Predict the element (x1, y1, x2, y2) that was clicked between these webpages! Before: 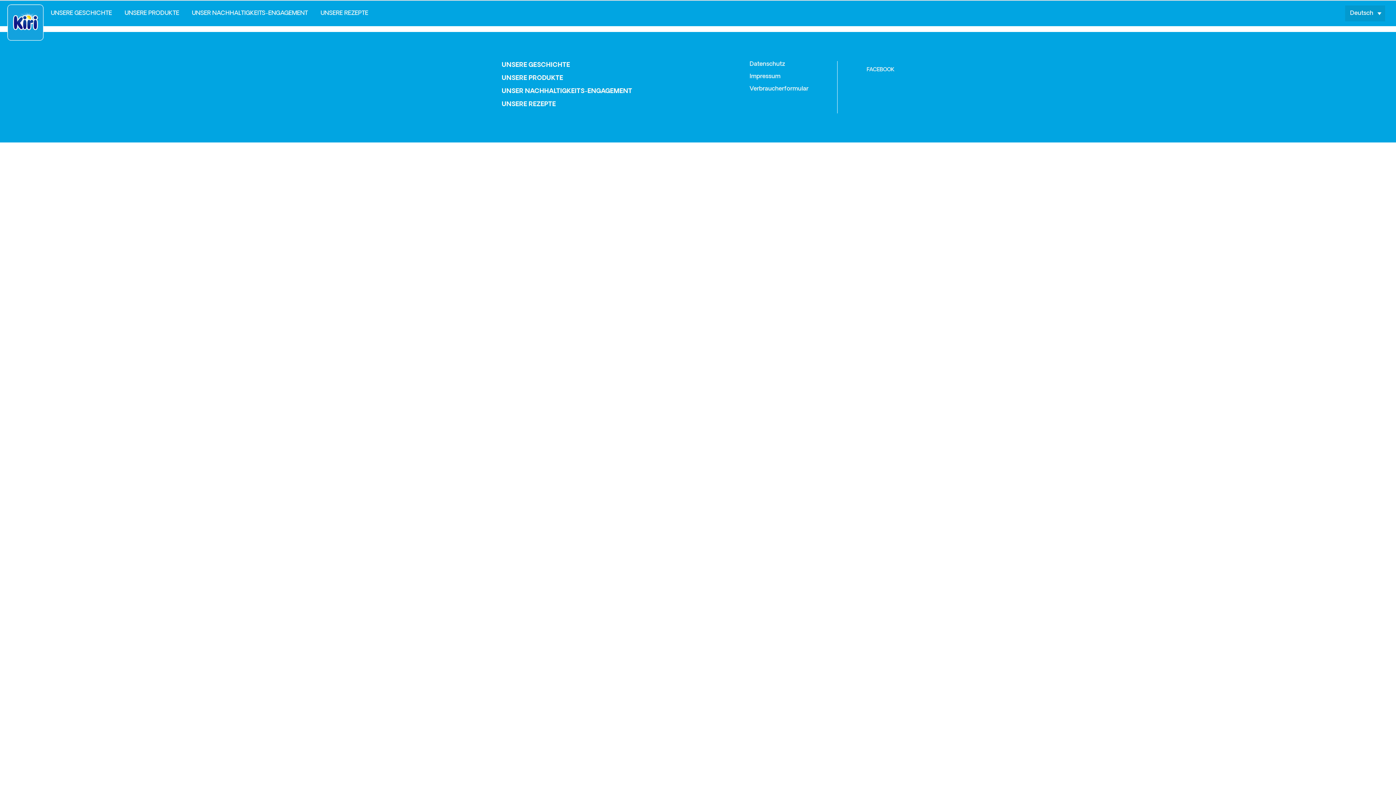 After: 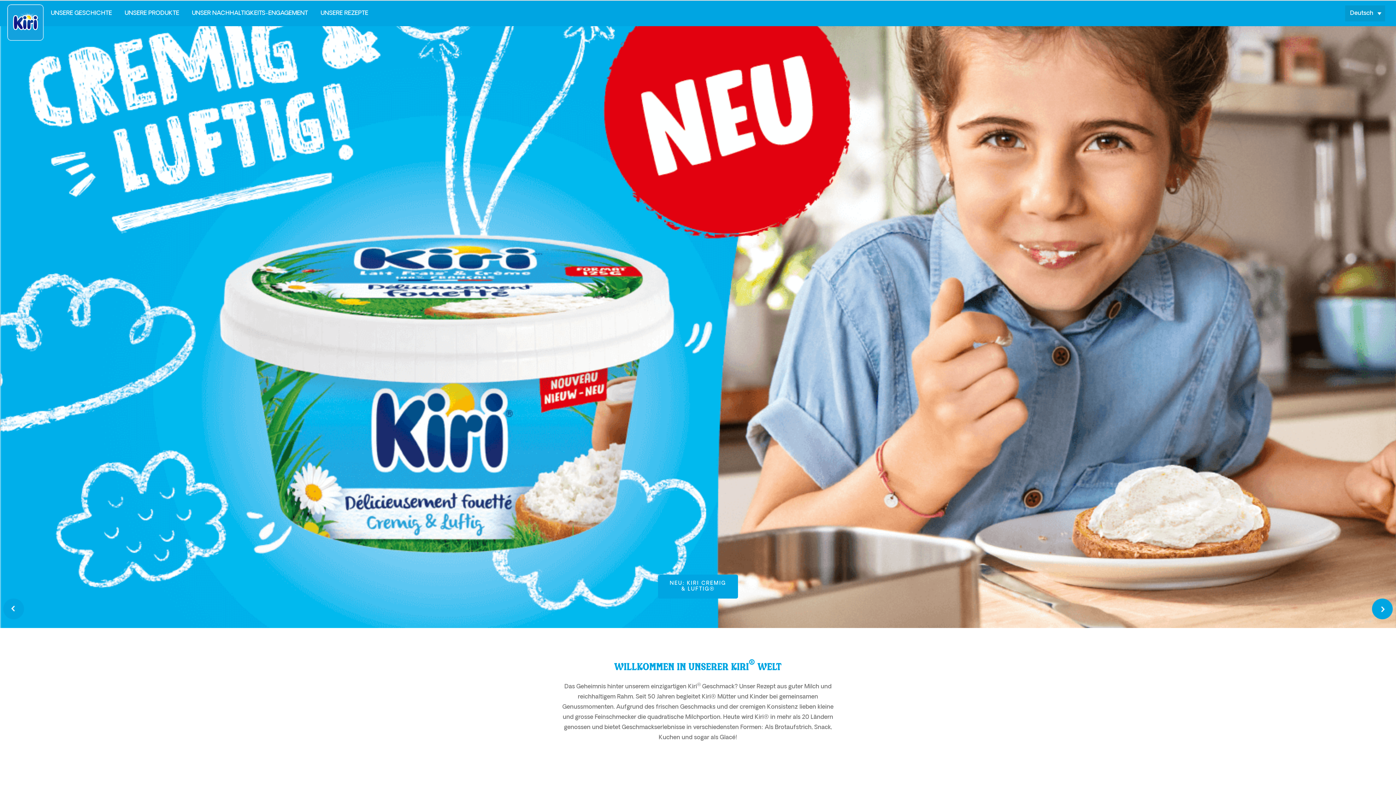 Action: bbox: (7, 4, 43, 40) label: switzerland